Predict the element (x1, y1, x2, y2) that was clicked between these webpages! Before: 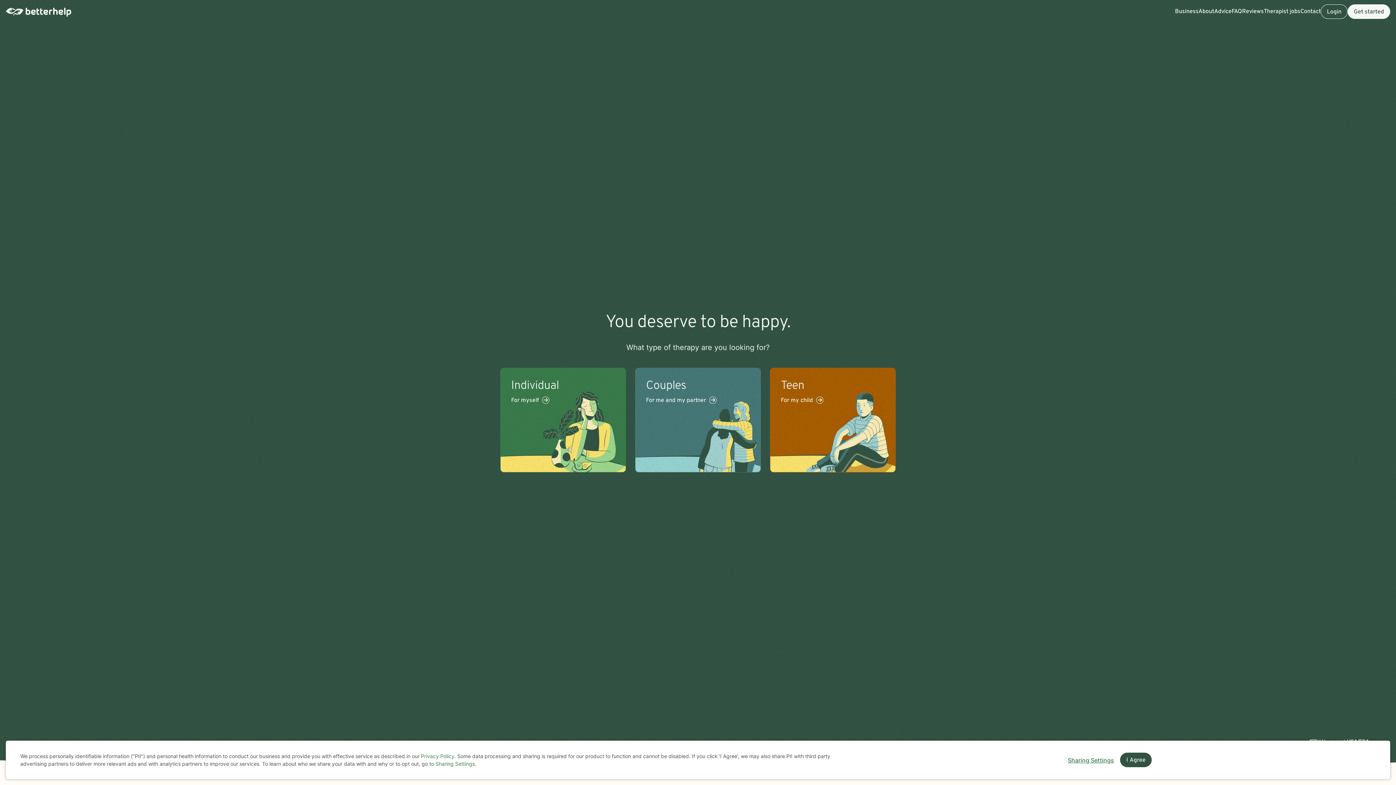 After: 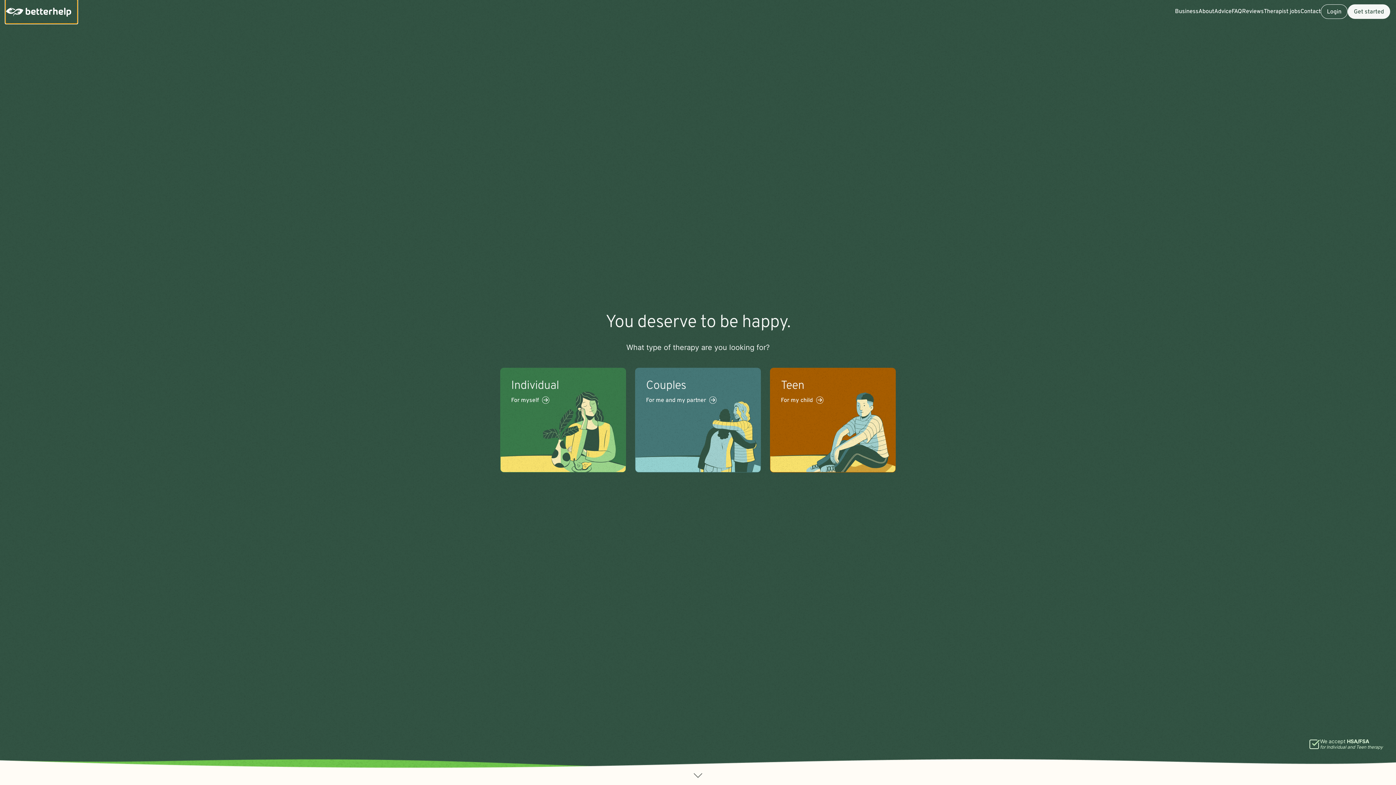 Action: bbox: (1120, 753, 1152, 767) label: I Agree and close dialog